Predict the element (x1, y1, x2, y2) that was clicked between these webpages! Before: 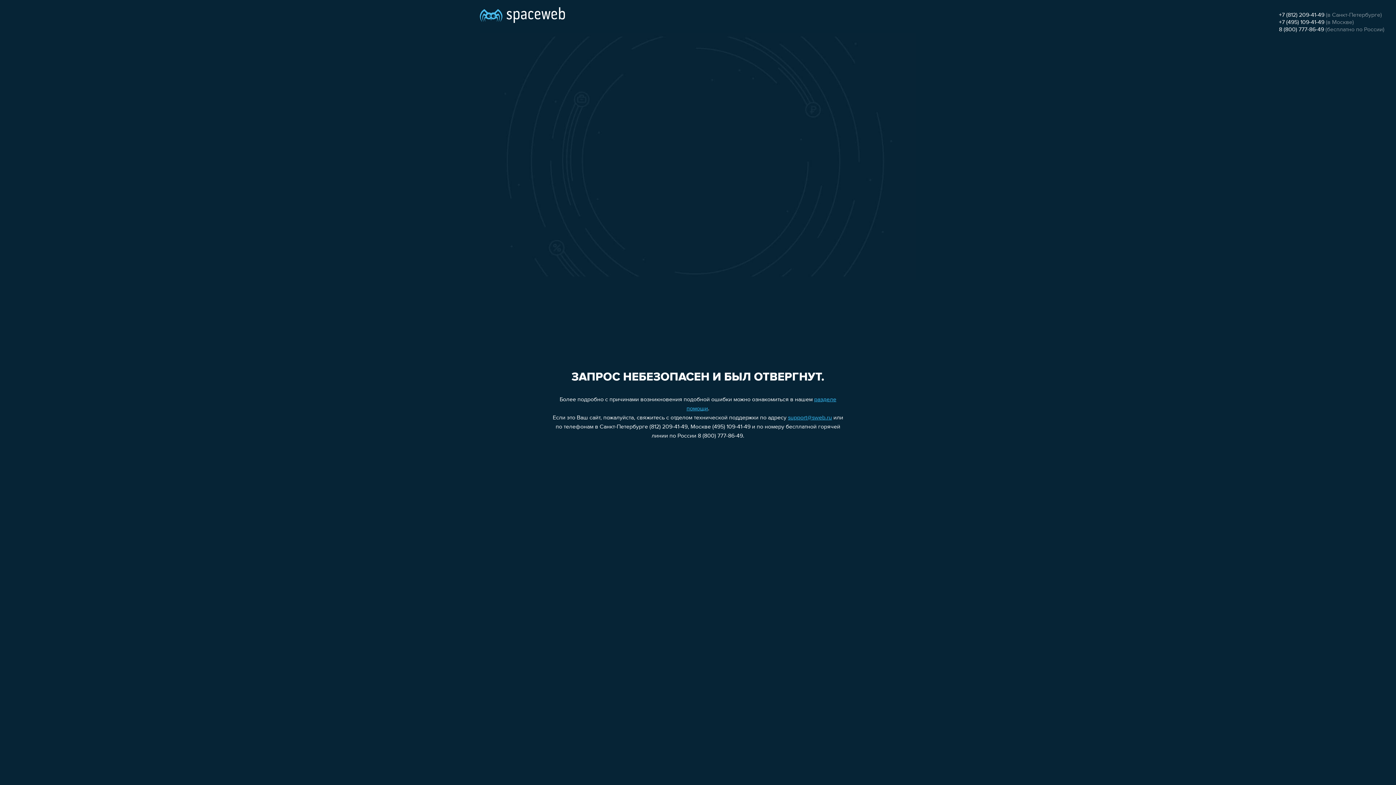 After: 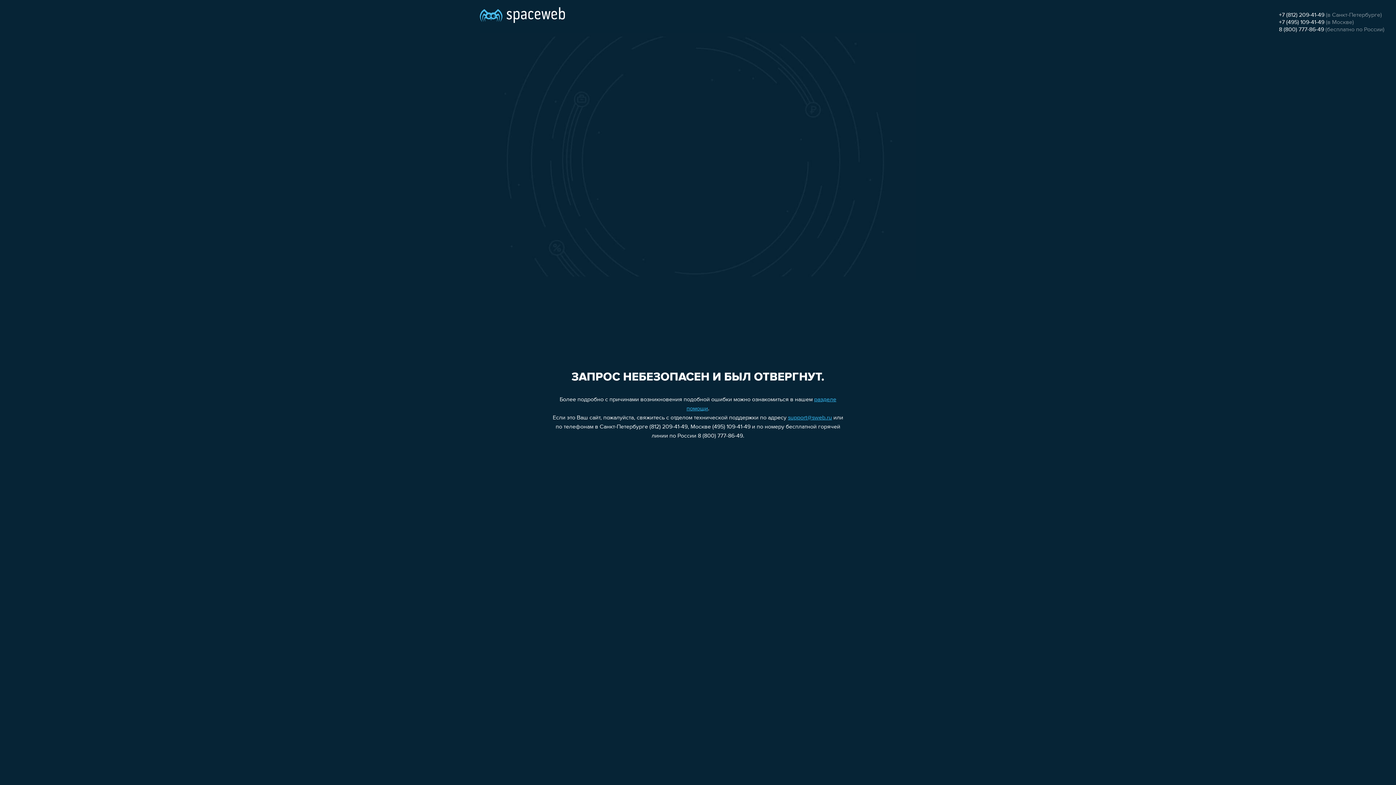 Action: label: +7 (495) 109-41-49 bbox: (1279, 19, 1324, 25)